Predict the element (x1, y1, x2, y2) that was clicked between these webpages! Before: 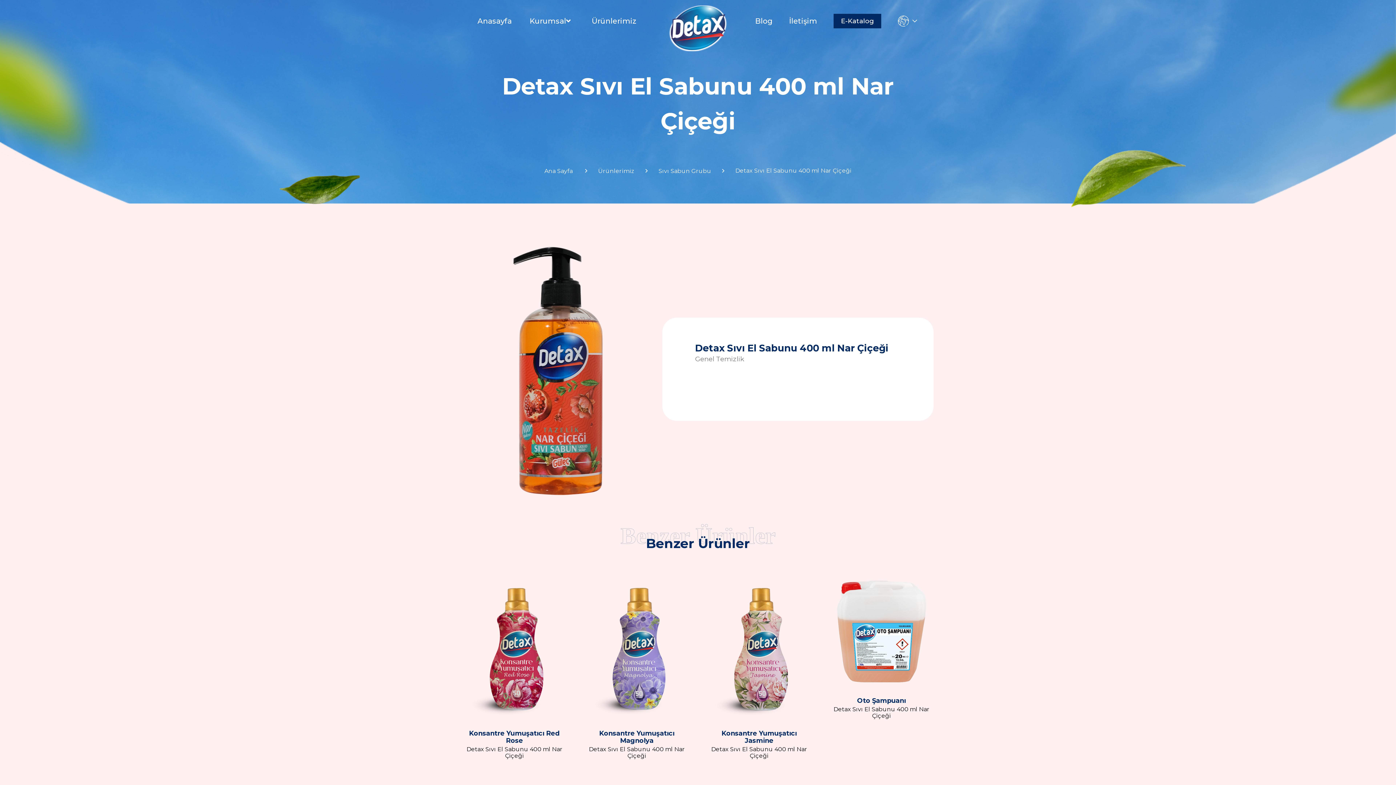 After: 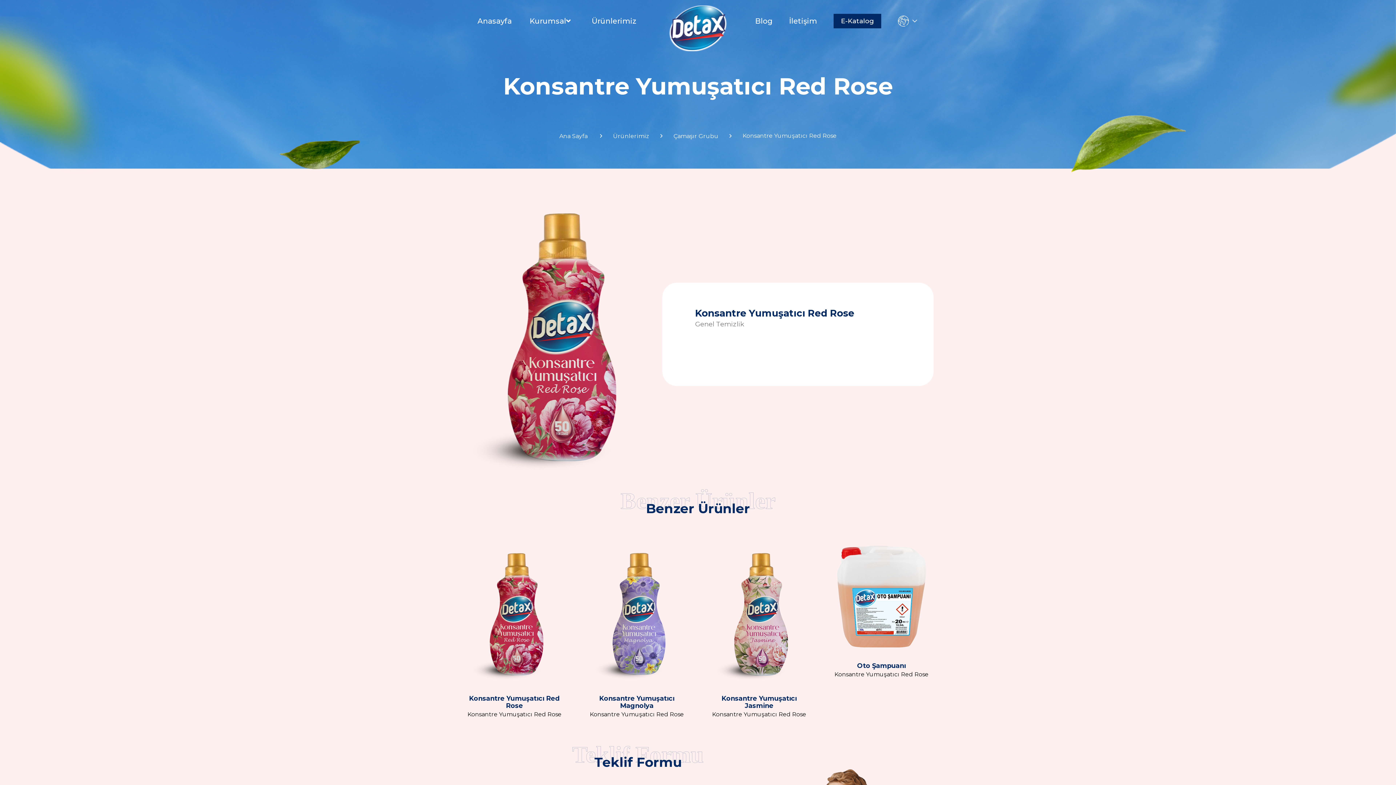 Action: label: +
Konsantre Yumuşatıcı Red Rose
Detax Sıvı El Sabunu 400 ml Nar Çiçeği bbox: (462, 573, 566, 759)